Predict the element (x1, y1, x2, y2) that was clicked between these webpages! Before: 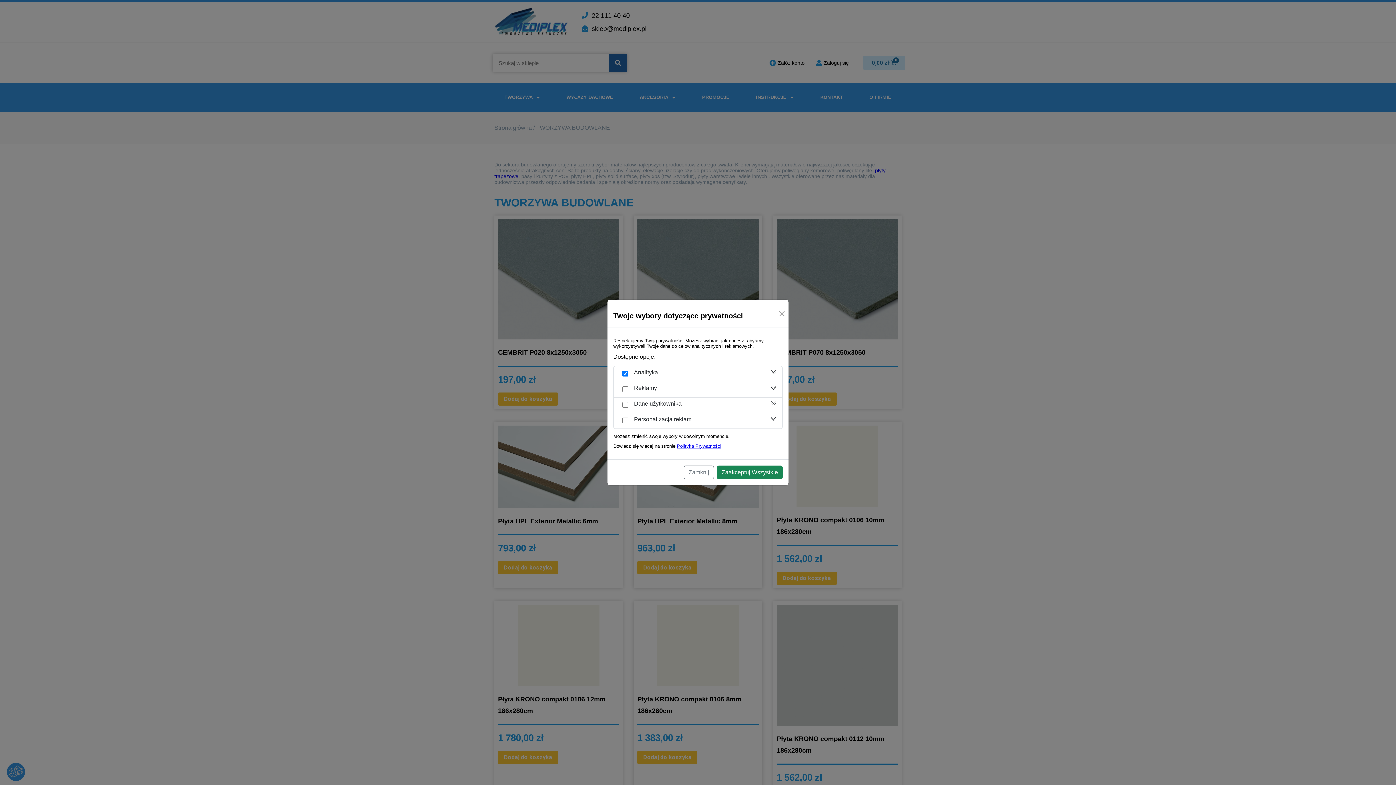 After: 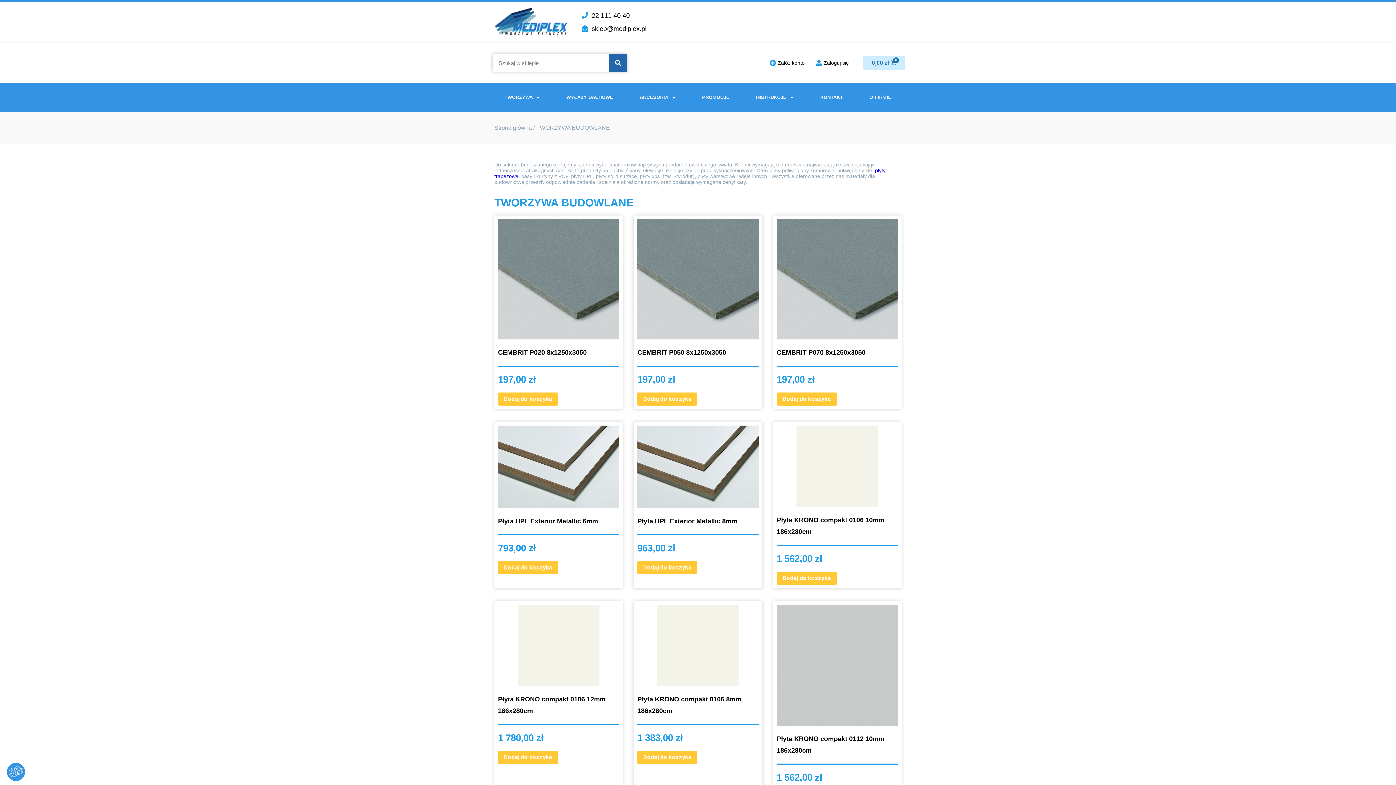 Action: label: Zaakceptuj Wszystkie bbox: (717, 465, 782, 479)